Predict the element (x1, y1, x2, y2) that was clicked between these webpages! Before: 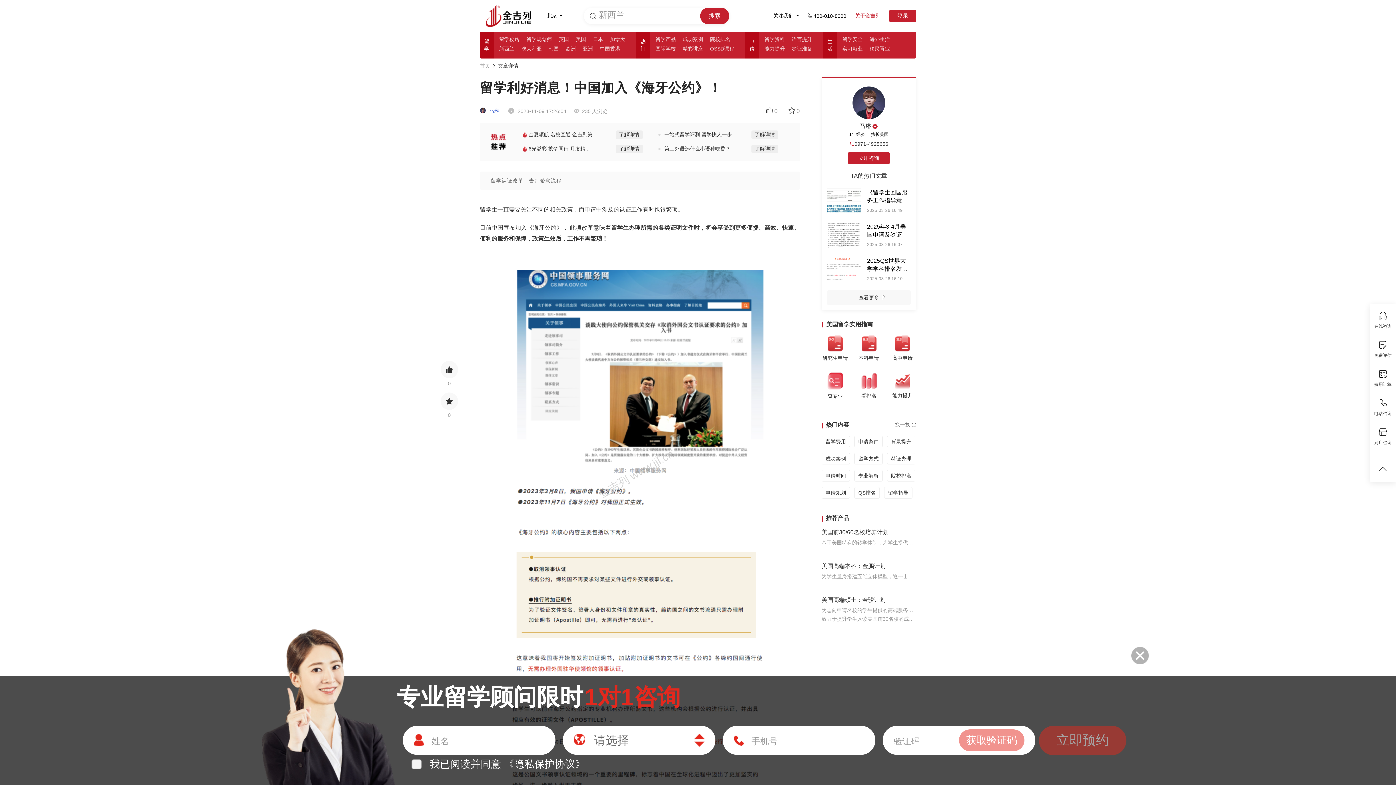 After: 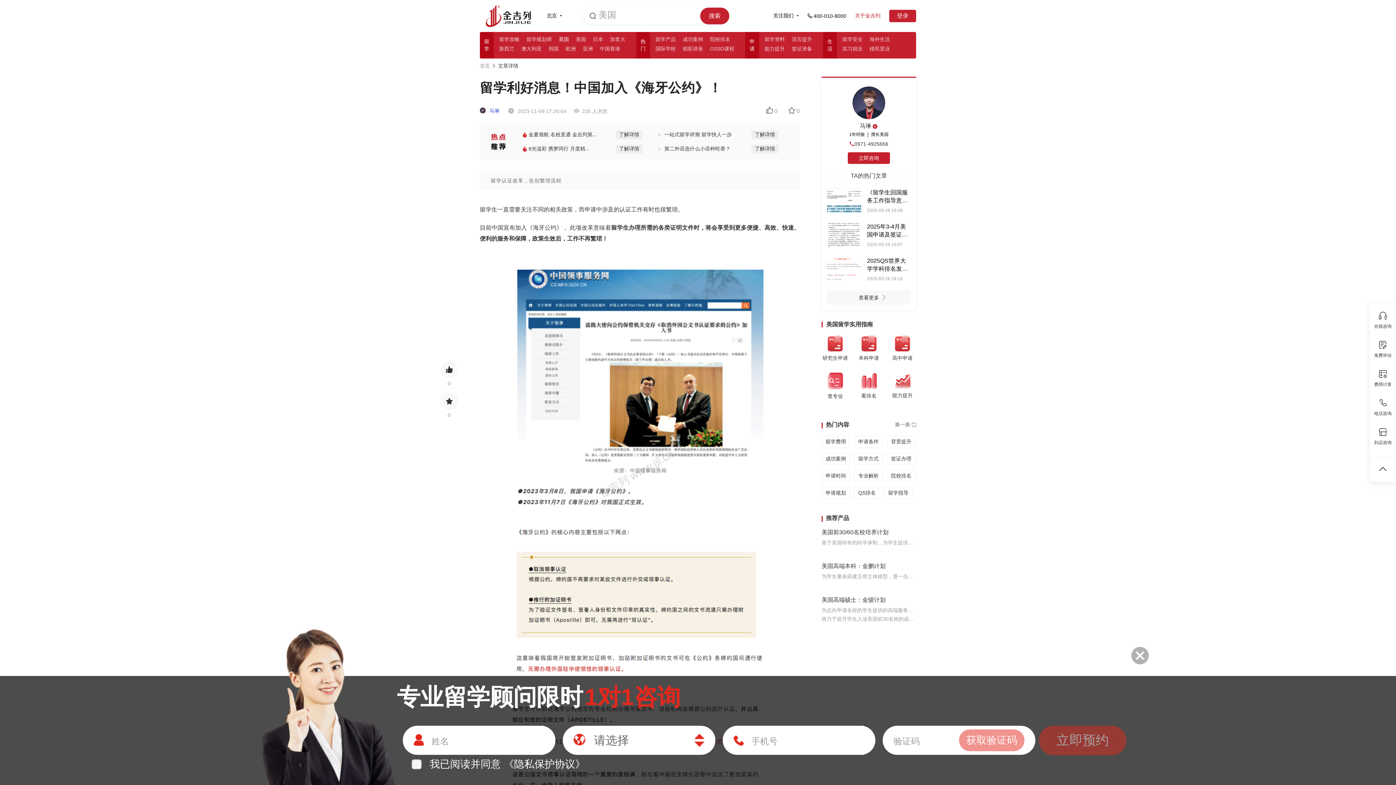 Action: label: 英国 bbox: (558, 36, 569, 42)